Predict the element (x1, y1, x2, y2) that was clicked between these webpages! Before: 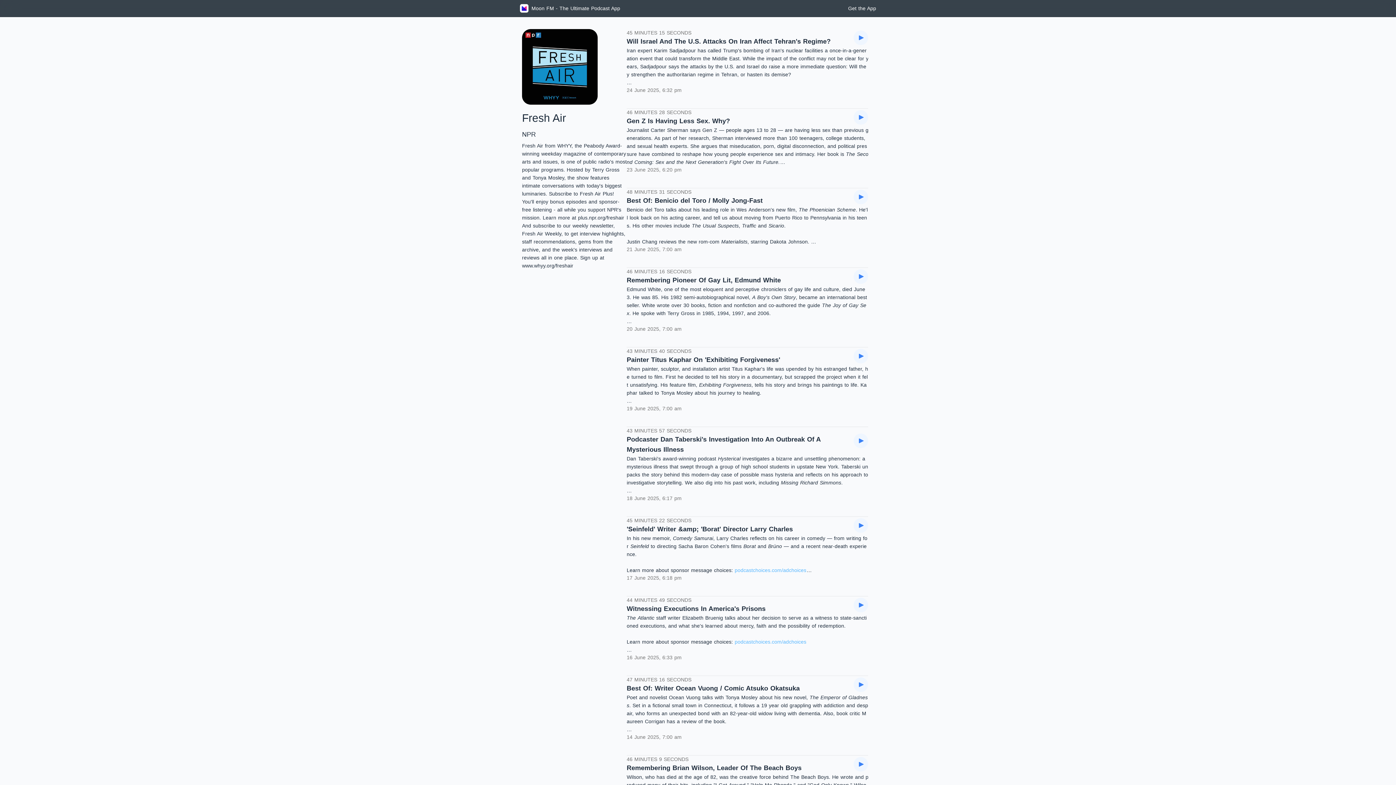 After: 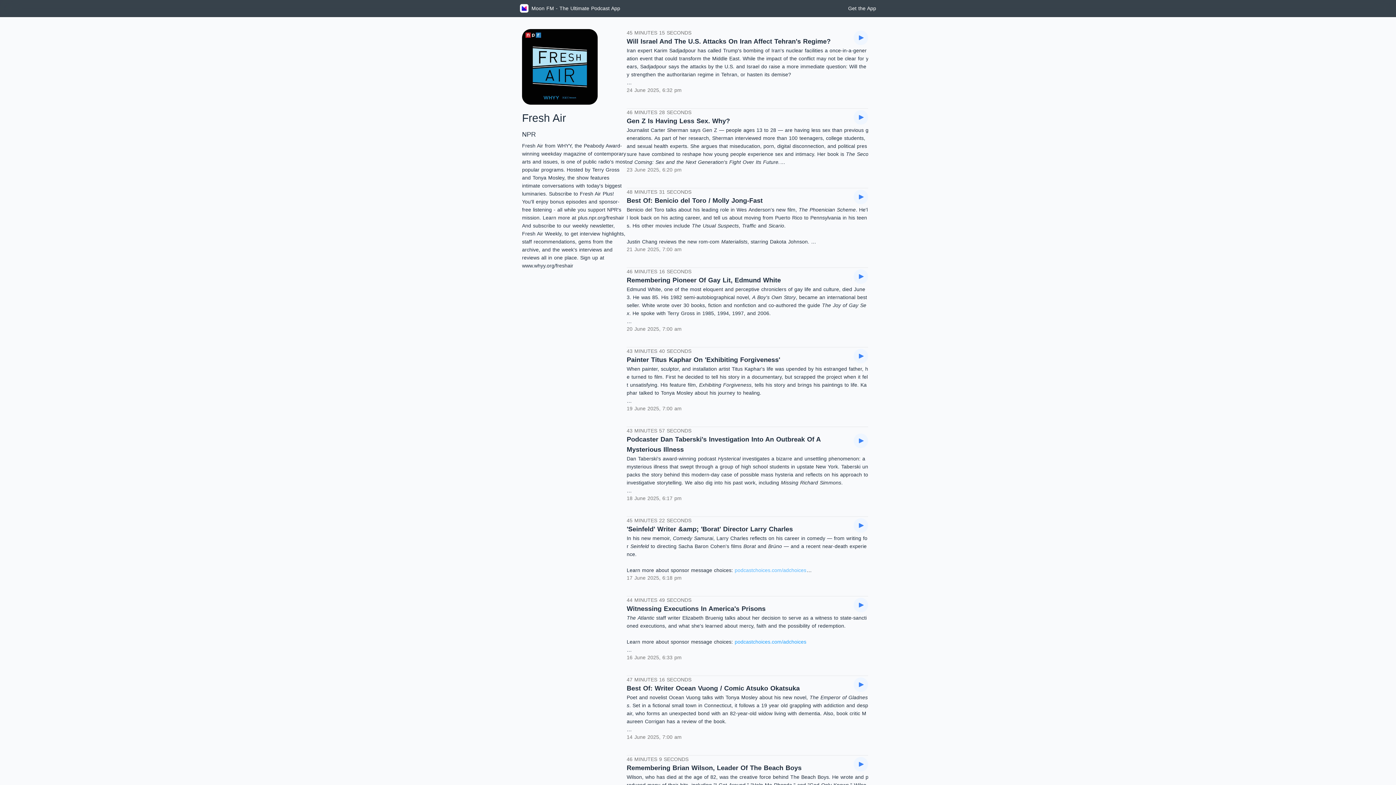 Action: label: podcastchoices.com/adchoices bbox: (734, 639, 806, 645)